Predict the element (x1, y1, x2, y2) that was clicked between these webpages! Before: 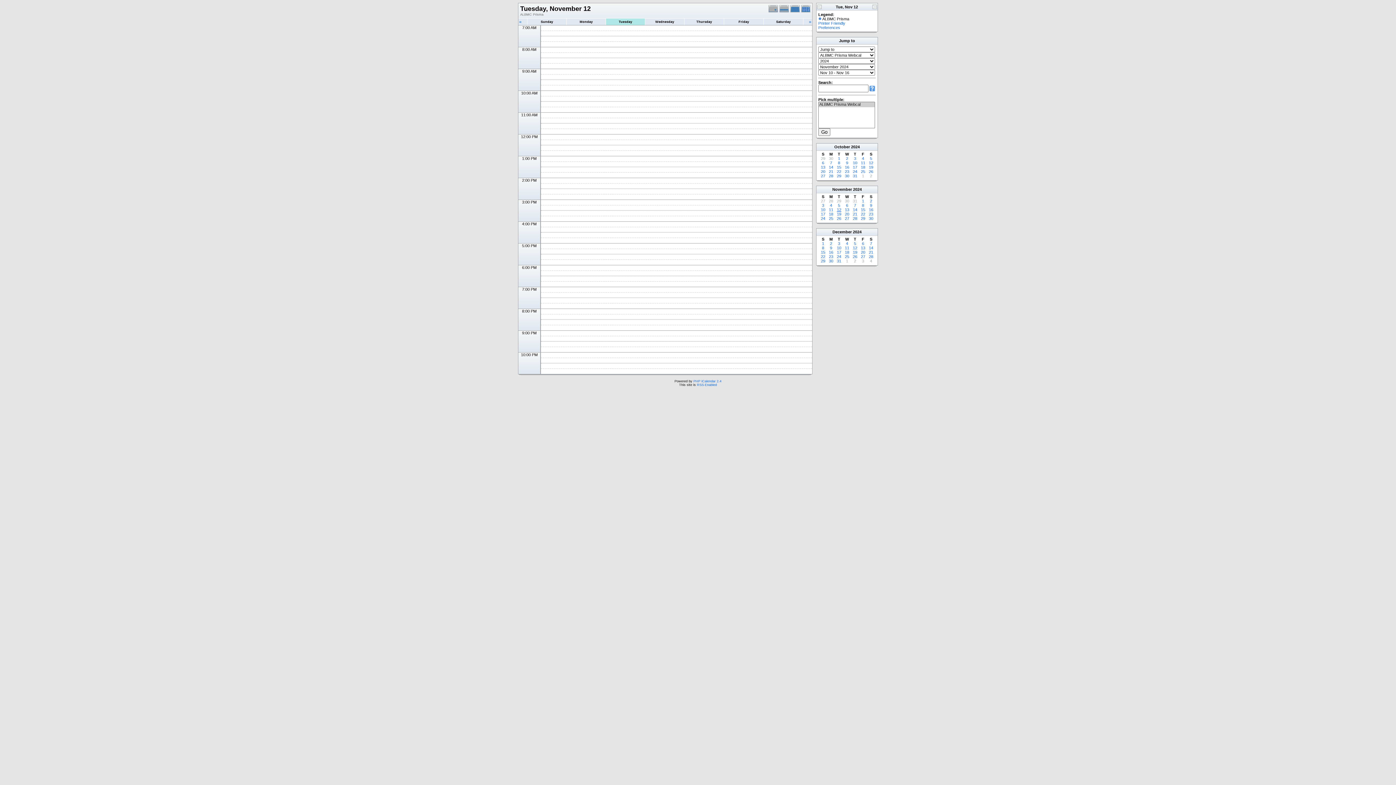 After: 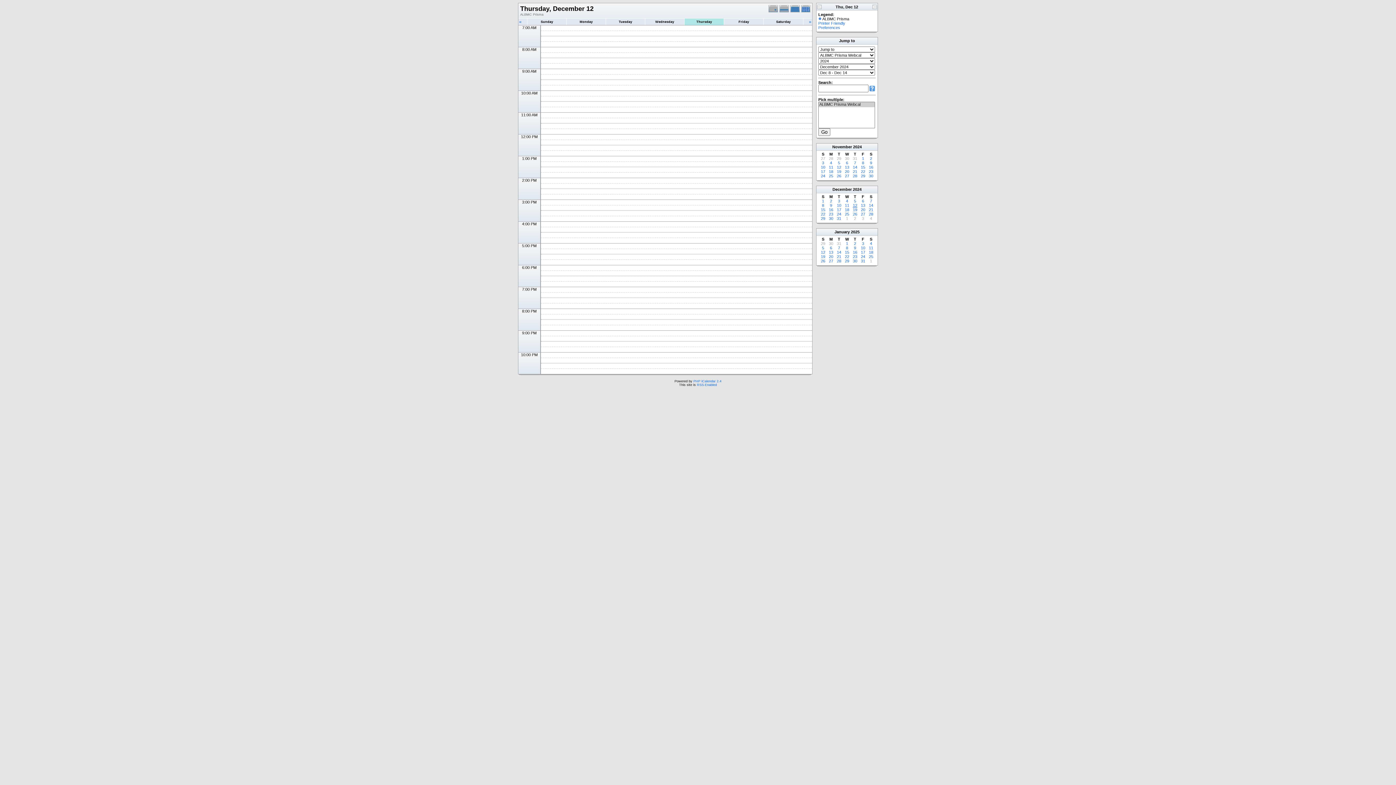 Action: bbox: (853, 245, 857, 250) label: 12